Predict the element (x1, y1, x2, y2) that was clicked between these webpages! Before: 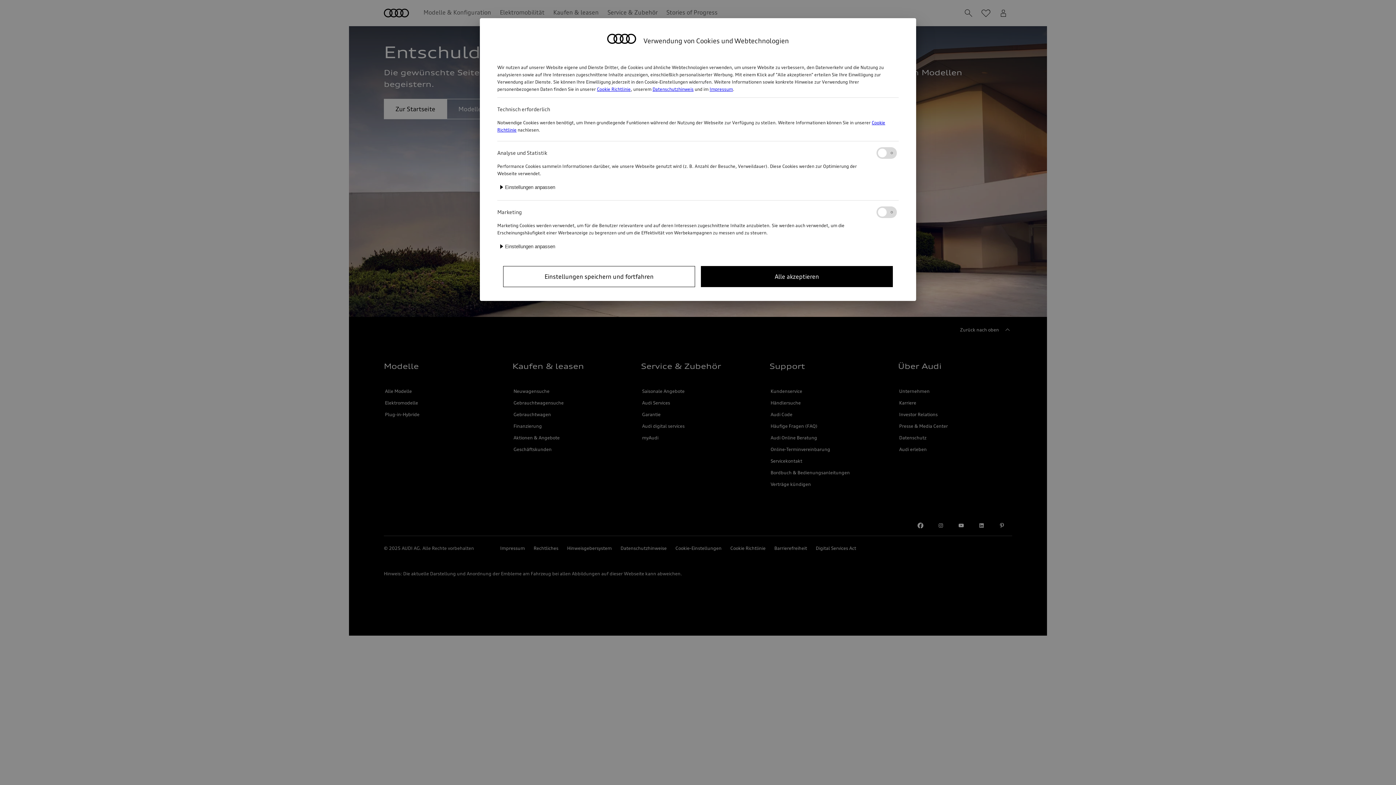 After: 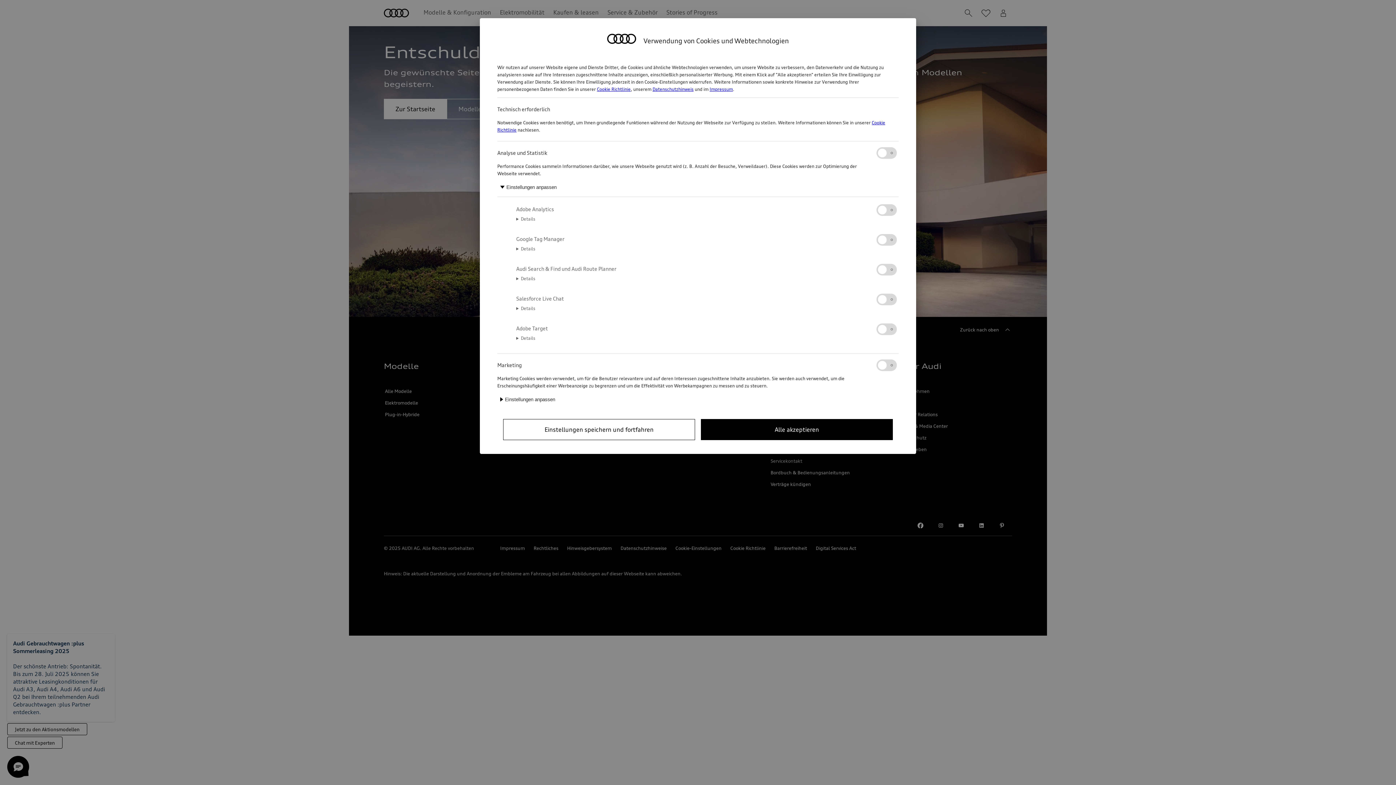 Action: bbox: (500, 184, 555, 190) label: Einstellungen anpassen